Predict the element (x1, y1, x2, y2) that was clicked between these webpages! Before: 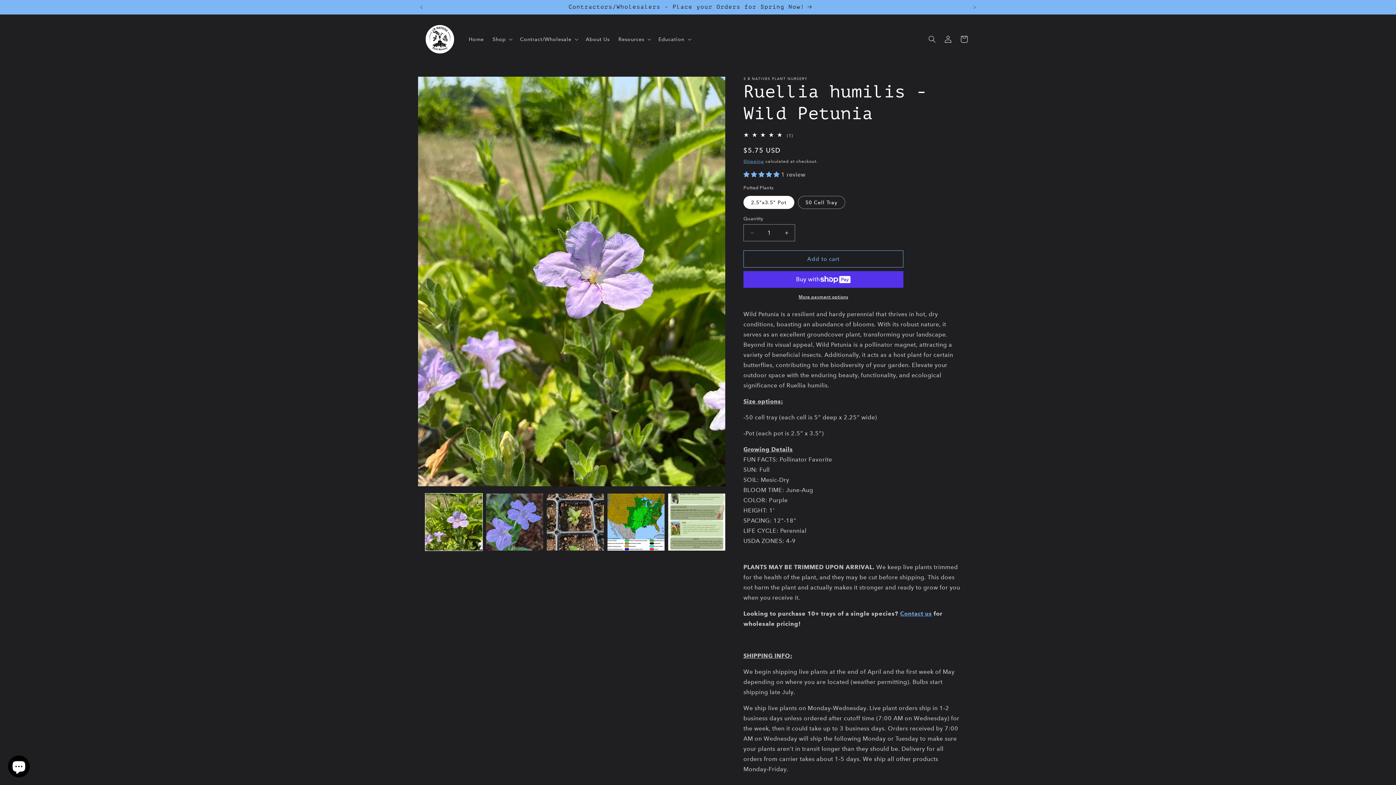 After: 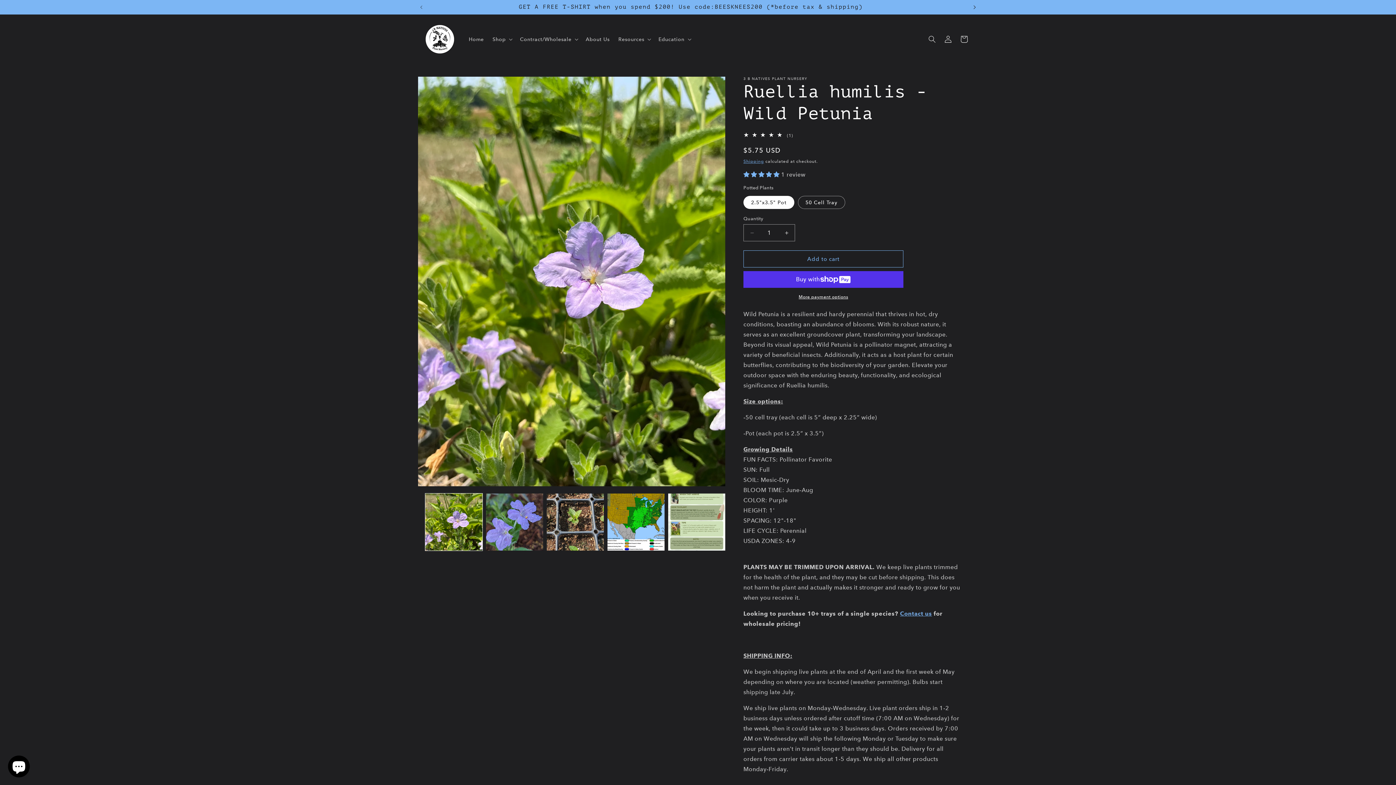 Action: label: Next announcement bbox: (966, 0, 982, 14)